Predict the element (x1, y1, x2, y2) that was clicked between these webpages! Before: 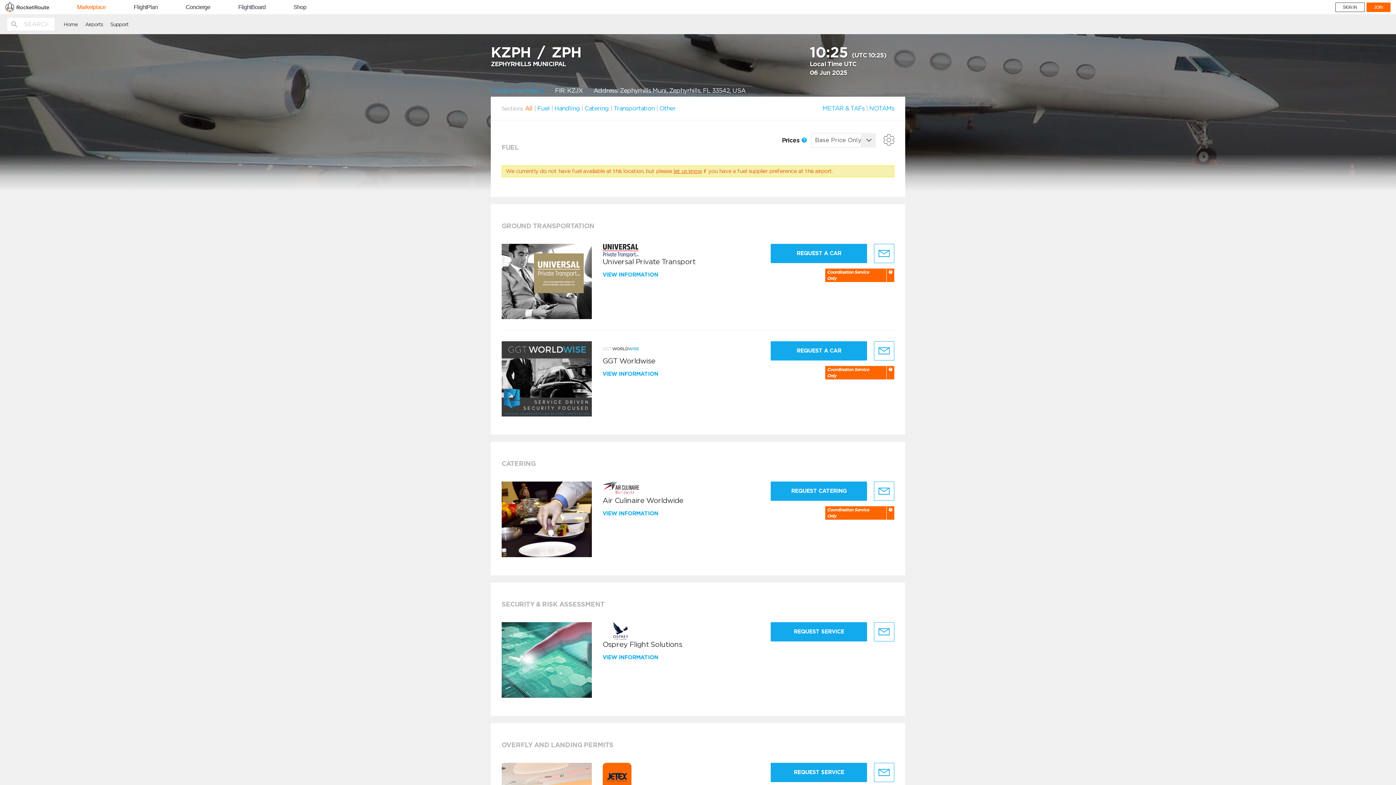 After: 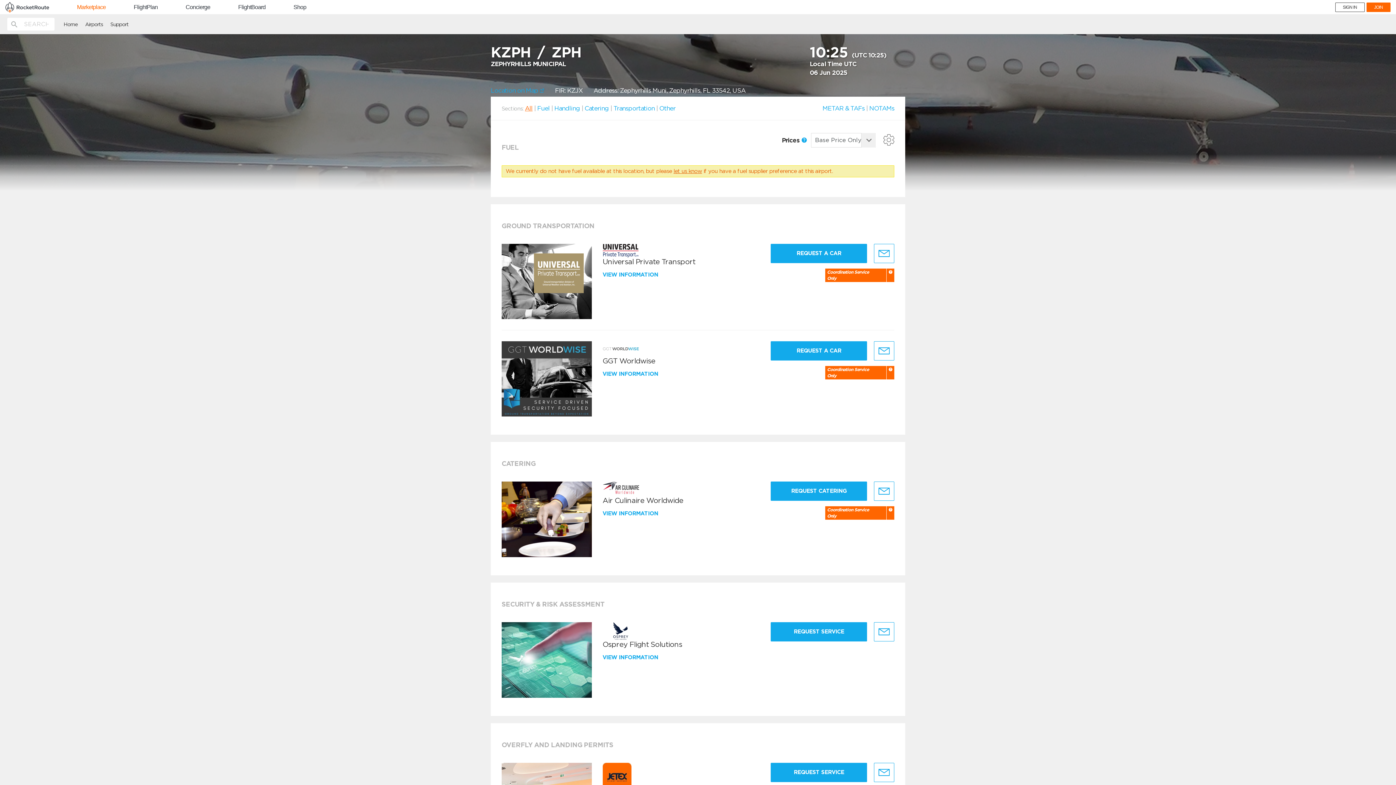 Action: label: All bbox: (525, 104, 532, 112)